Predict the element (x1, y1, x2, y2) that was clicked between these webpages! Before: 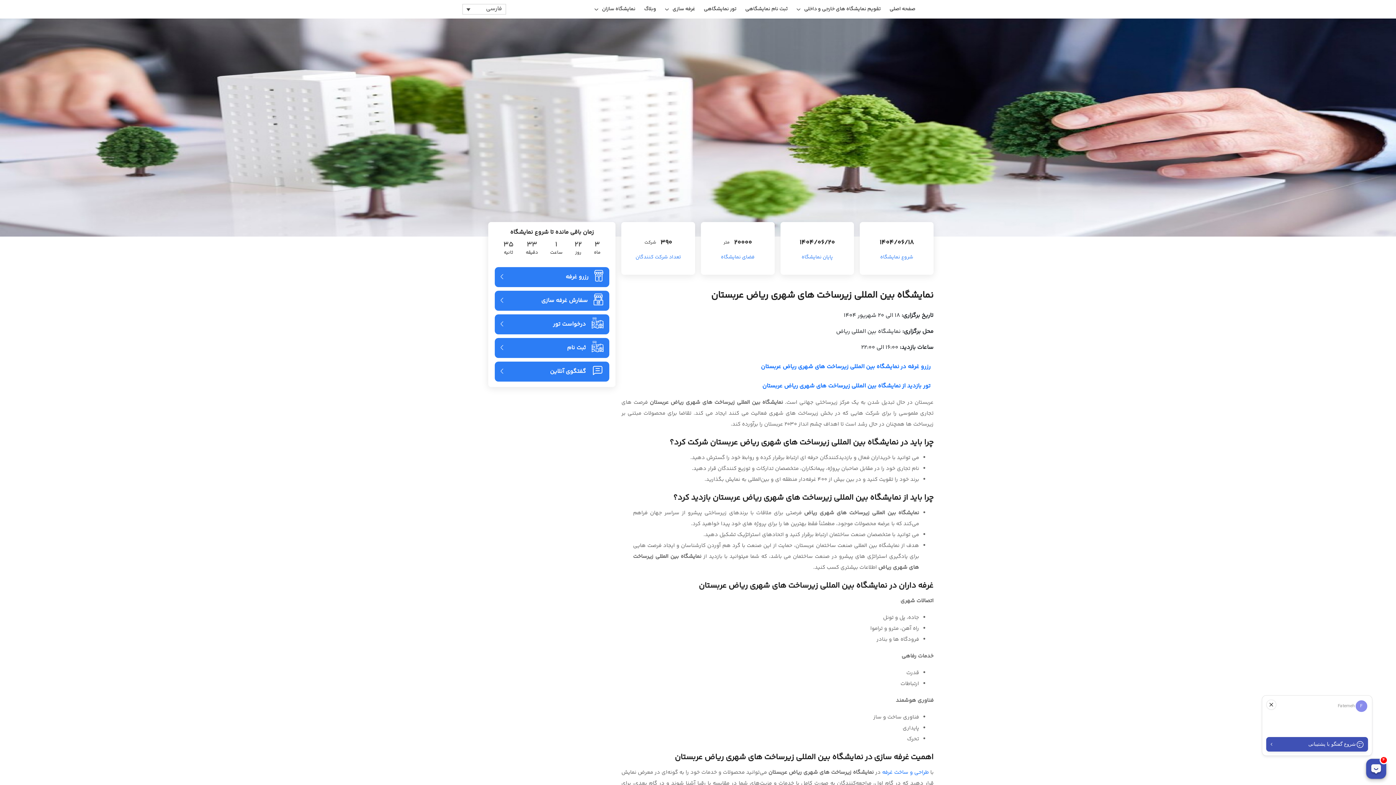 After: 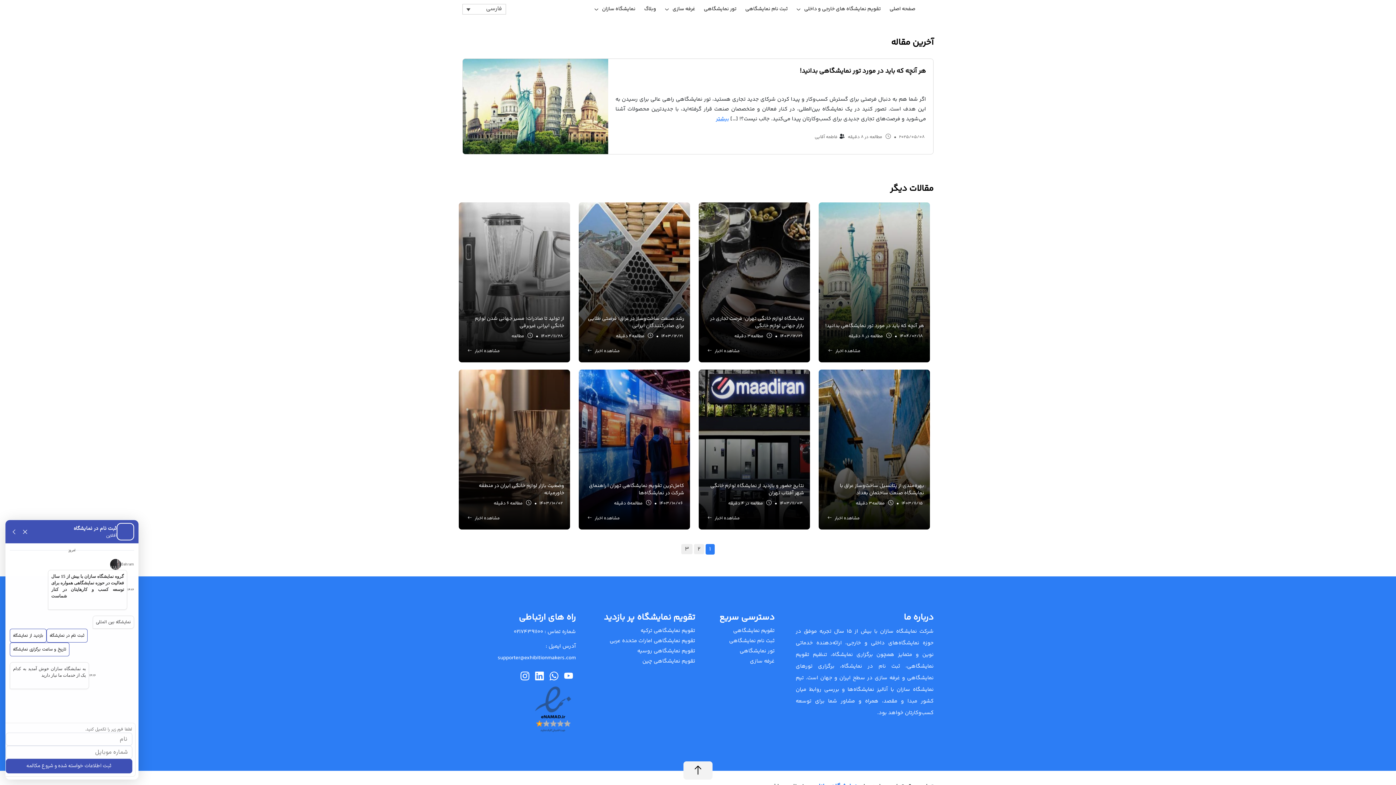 Action: bbox: (640, 2, 660, 15) label: وبلاگ